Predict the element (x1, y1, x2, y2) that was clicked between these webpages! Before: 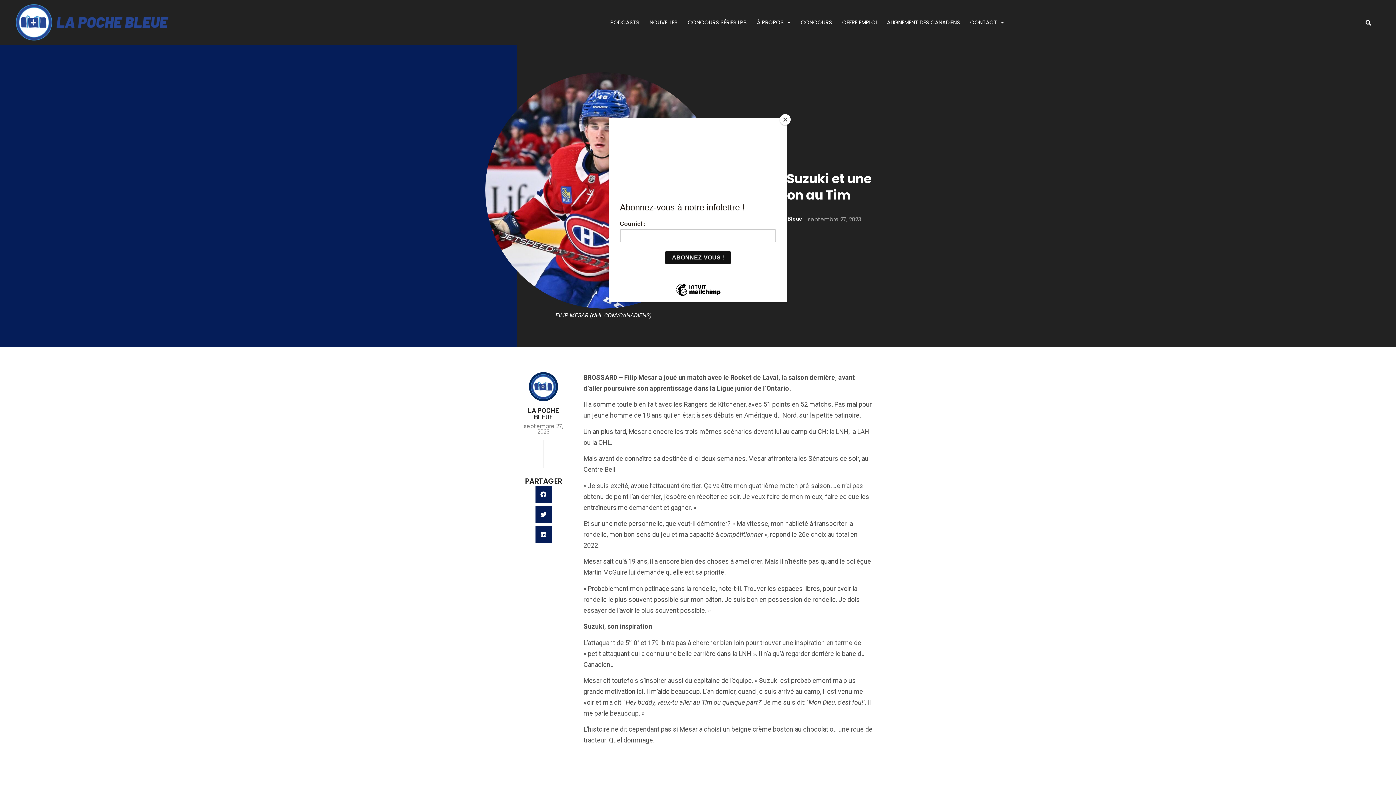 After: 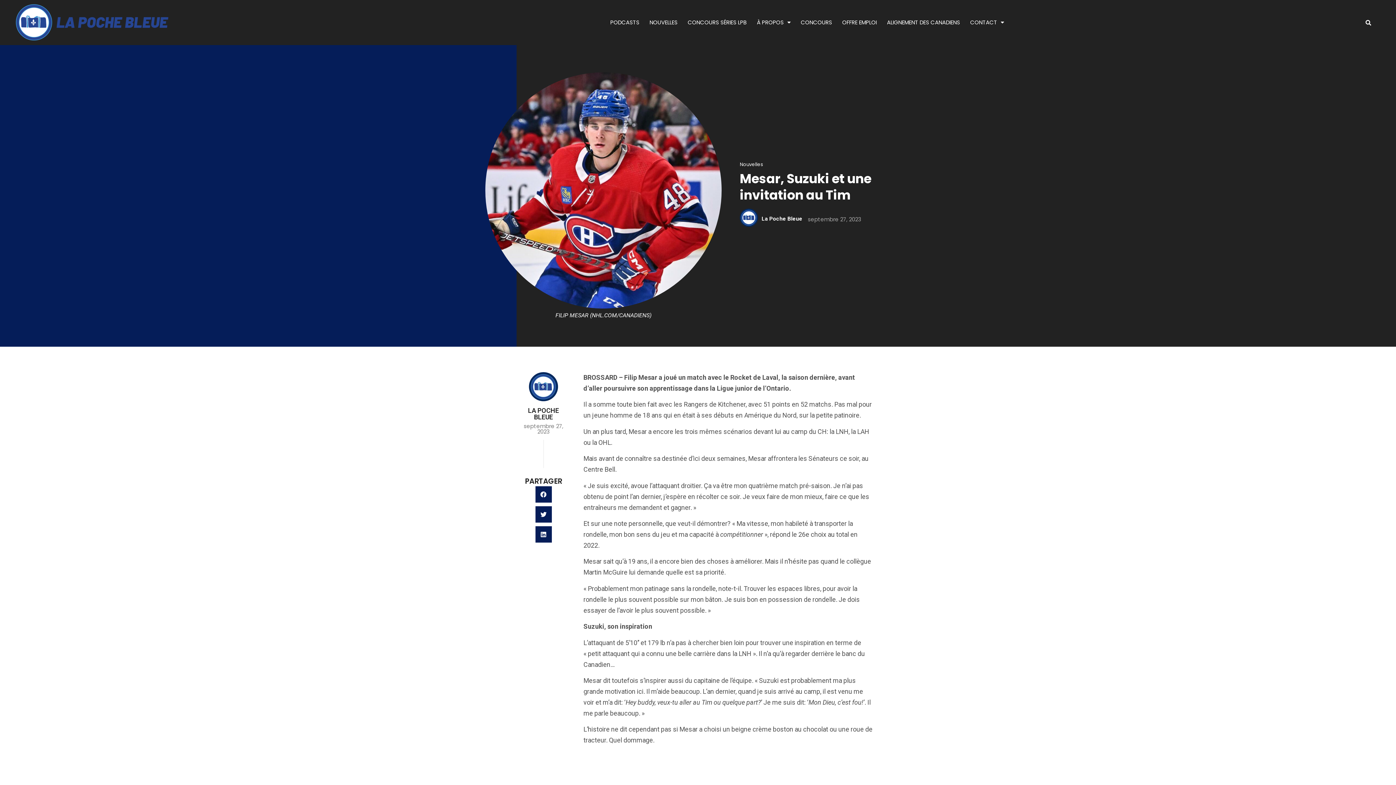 Action: bbox: (780, 114, 790, 125) label: Close